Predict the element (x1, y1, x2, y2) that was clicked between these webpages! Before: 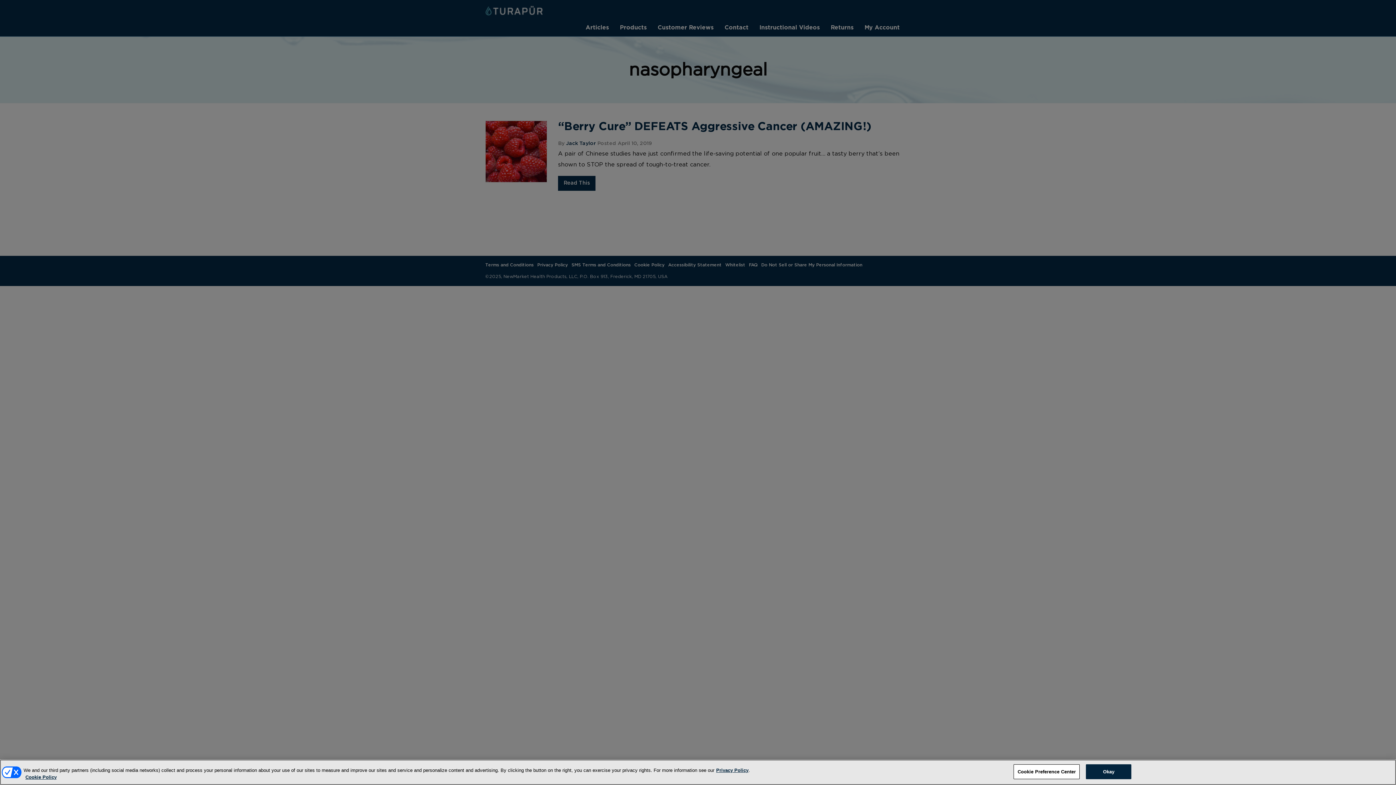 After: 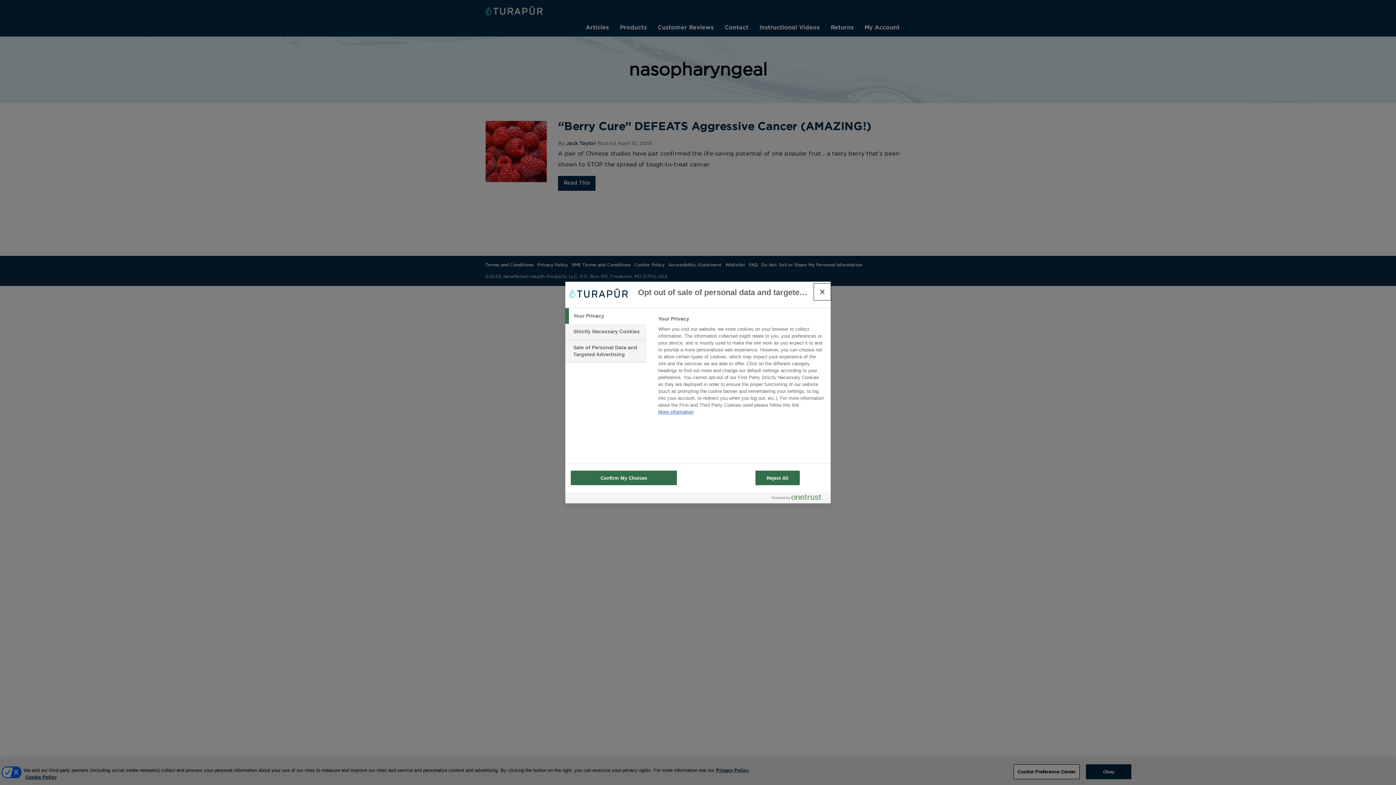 Action: label: Cookie Preference Center bbox: (1013, 775, 1080, 790)